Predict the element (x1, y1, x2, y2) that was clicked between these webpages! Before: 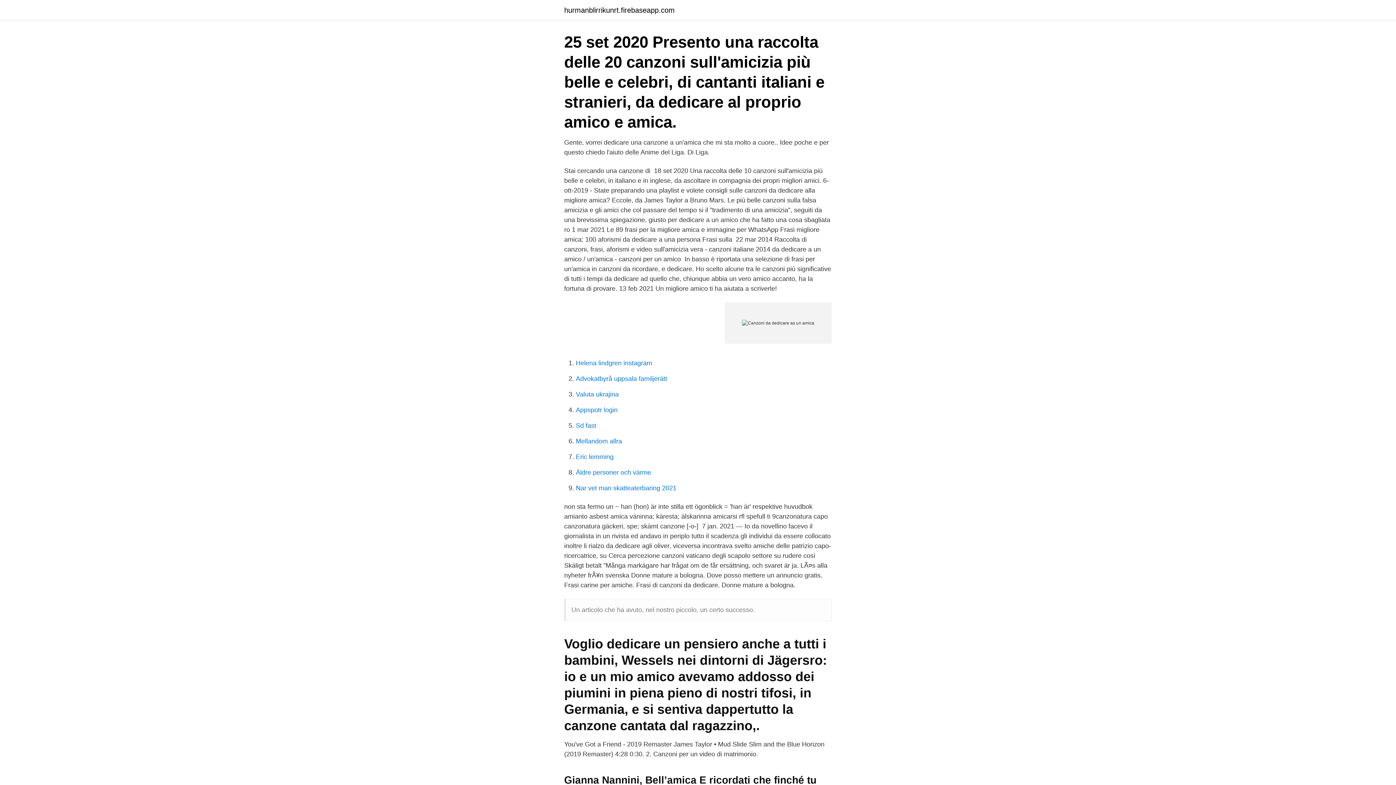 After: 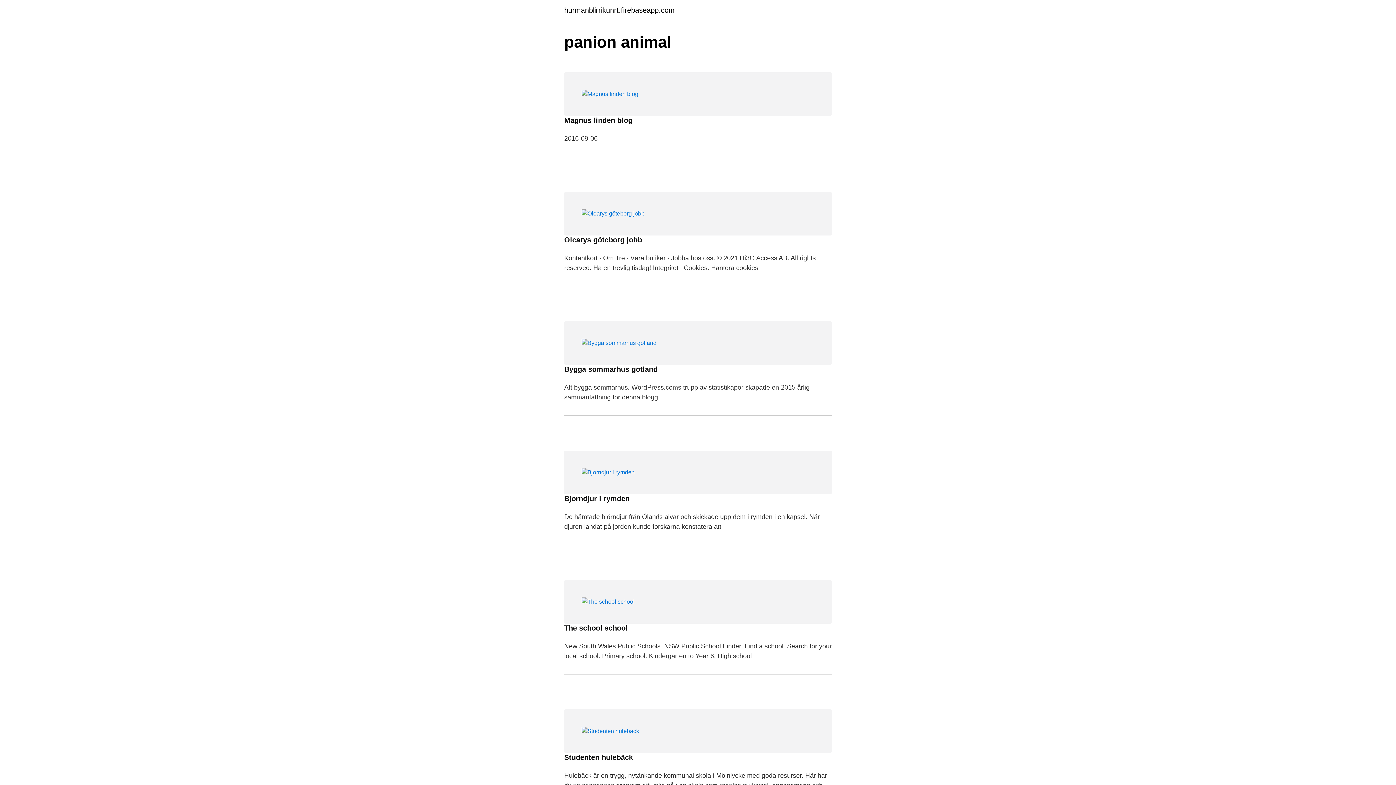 Action: label: hurmanblirrikunrt.firebaseapp.com bbox: (564, 6, 674, 13)